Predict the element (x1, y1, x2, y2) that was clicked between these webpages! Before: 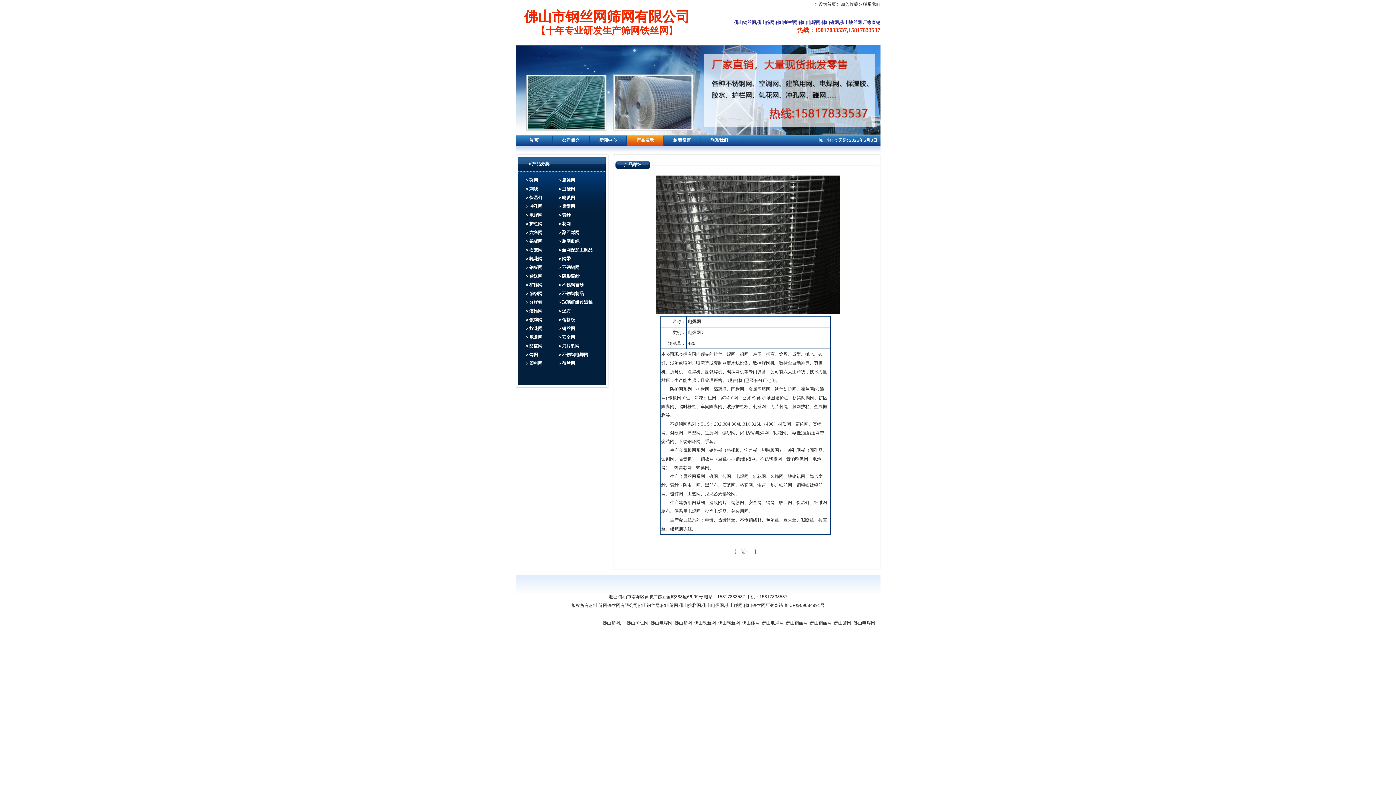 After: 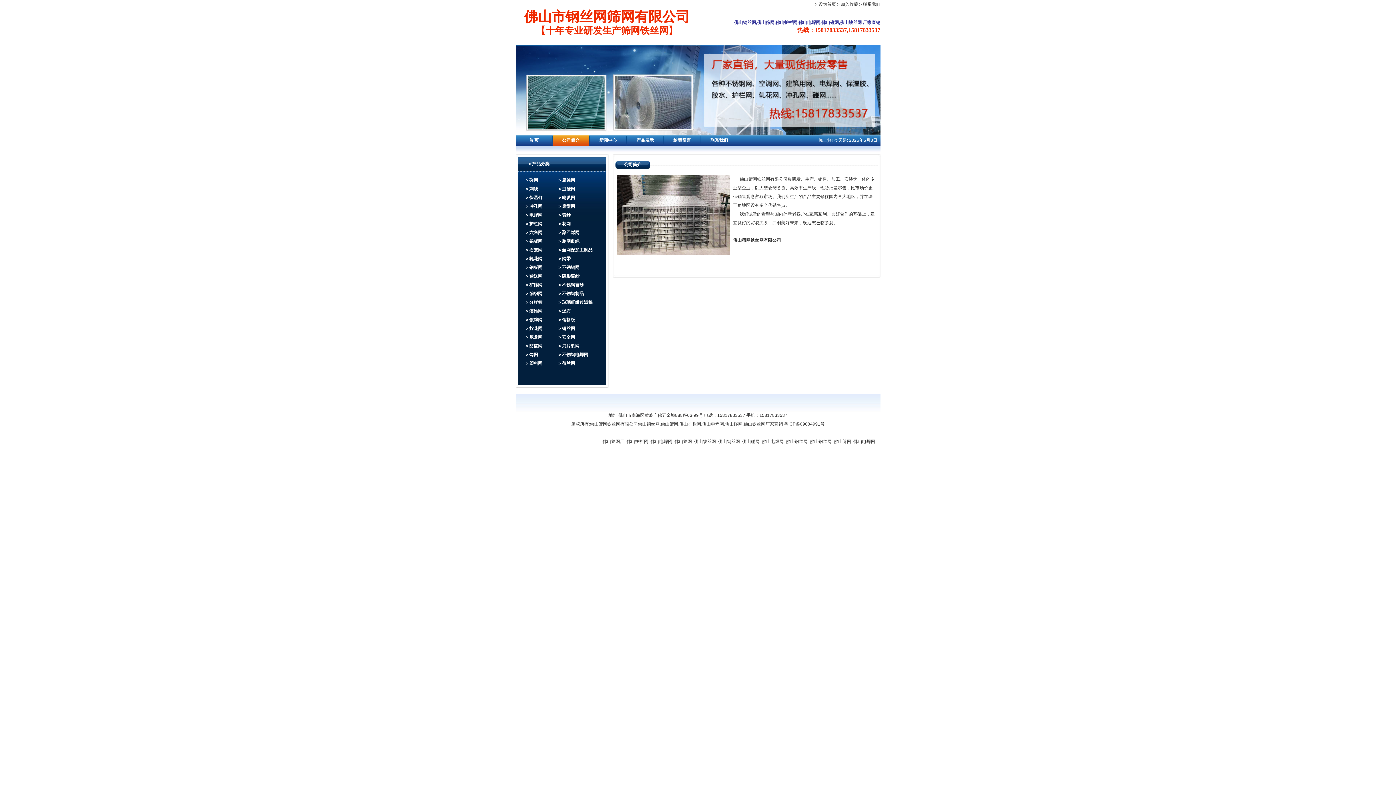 Action: label: 公司简介 bbox: (562, 137, 579, 142)